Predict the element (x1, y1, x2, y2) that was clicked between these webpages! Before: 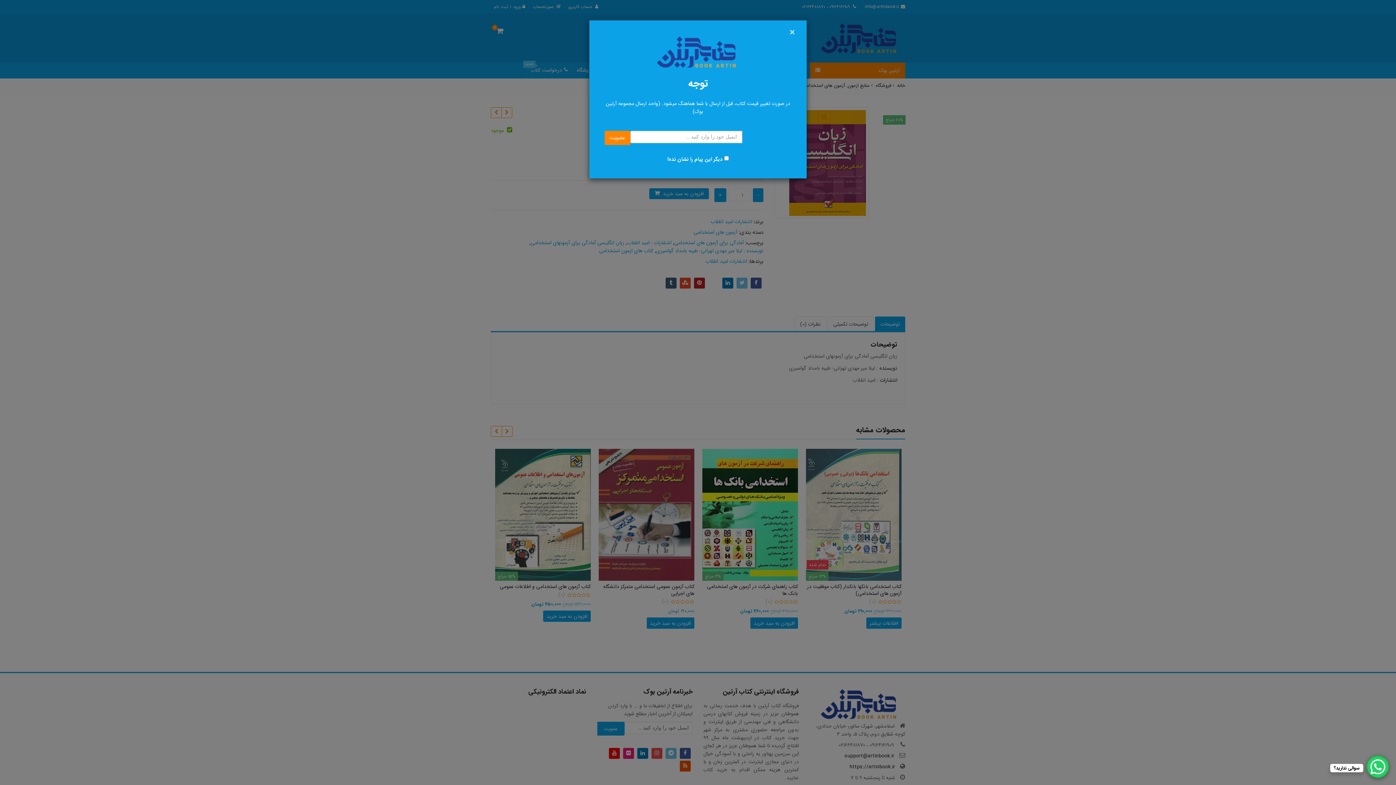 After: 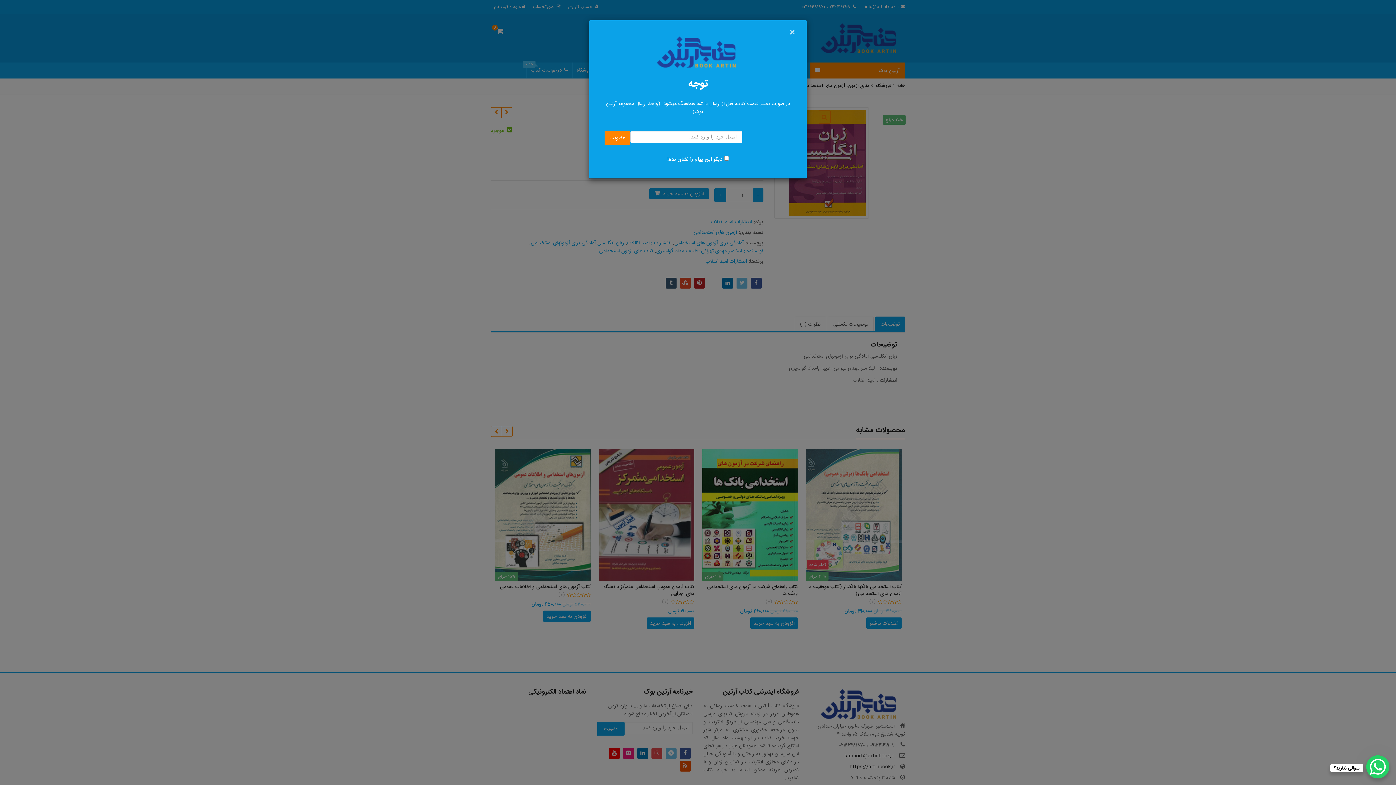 Action: bbox: (1367, 756, 1389, 778) label: WhatsApp Chat Button